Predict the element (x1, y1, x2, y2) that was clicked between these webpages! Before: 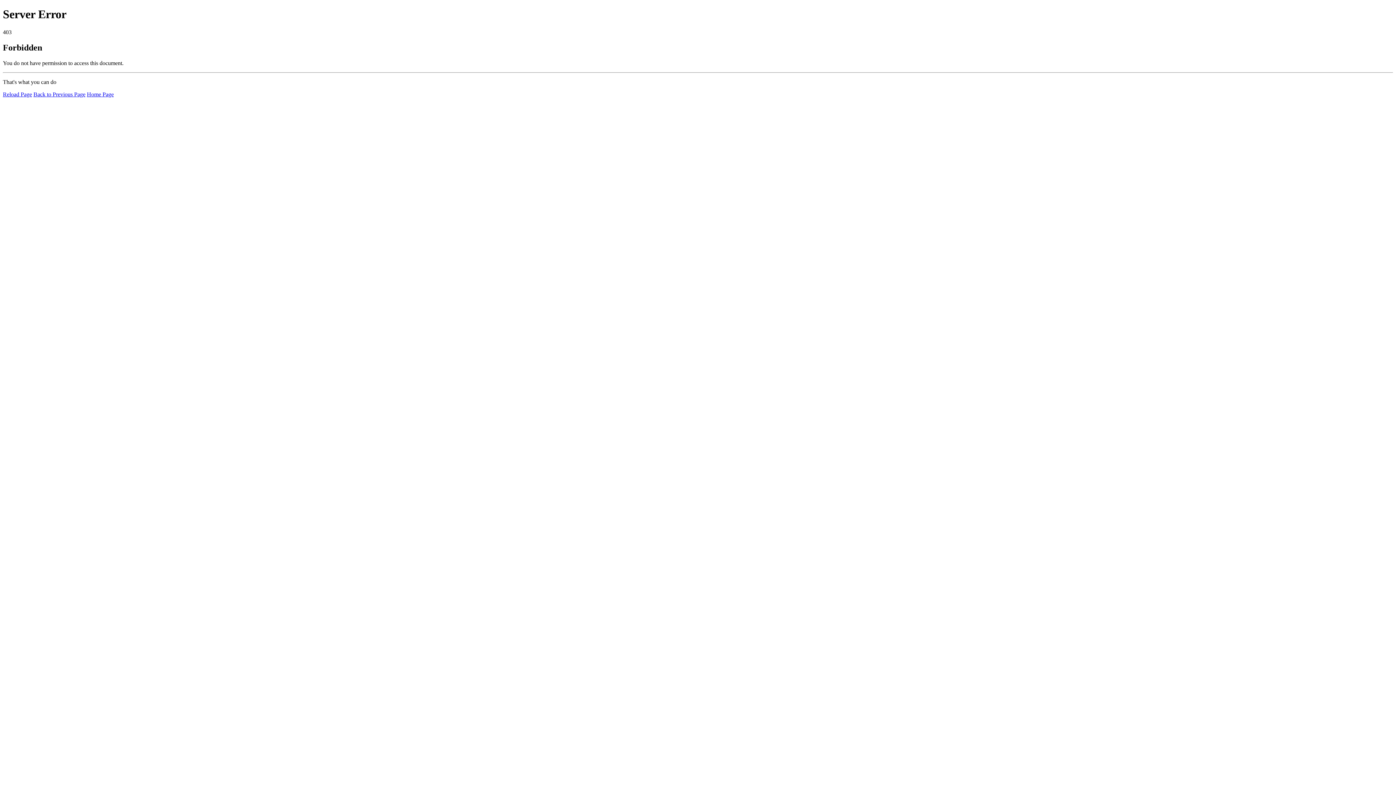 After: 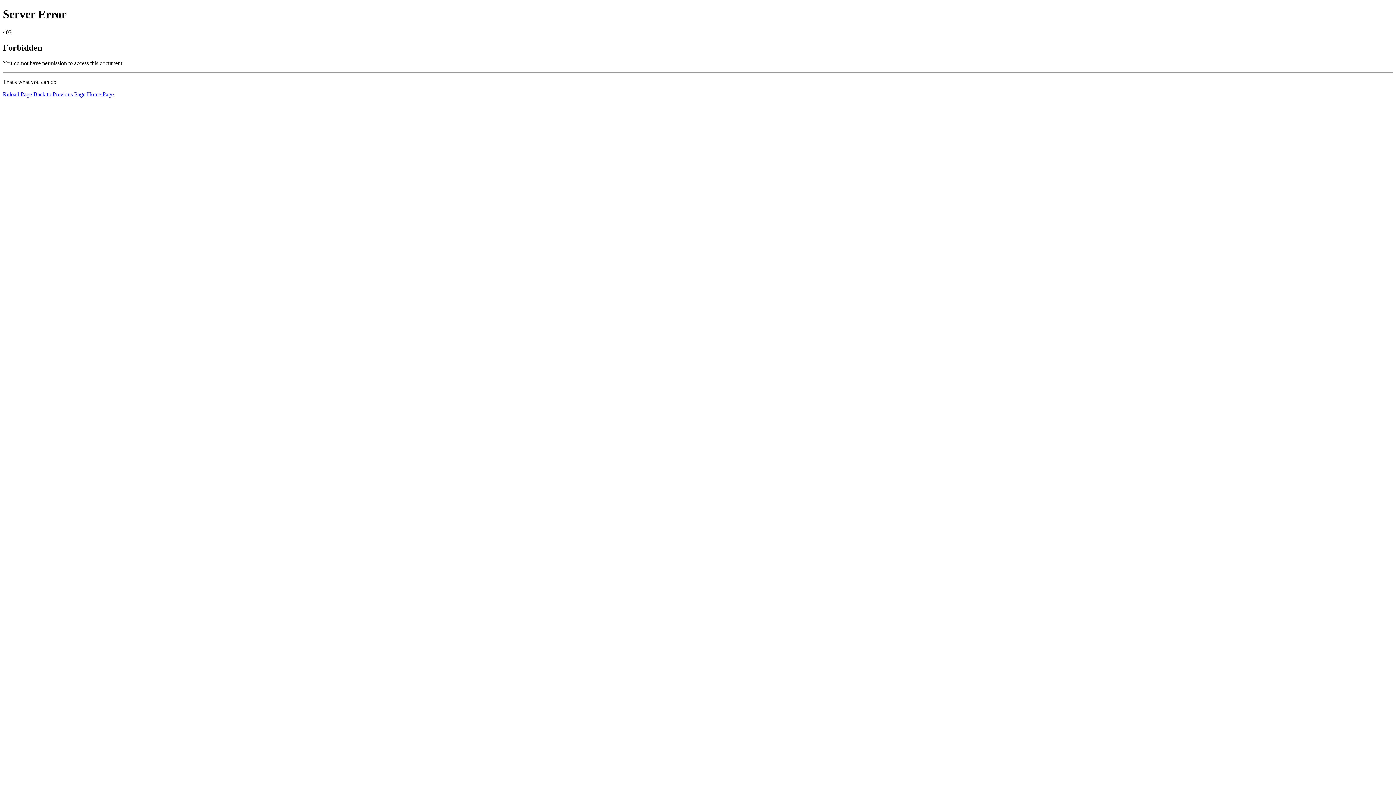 Action: label: Home Page bbox: (86, 91, 113, 97)